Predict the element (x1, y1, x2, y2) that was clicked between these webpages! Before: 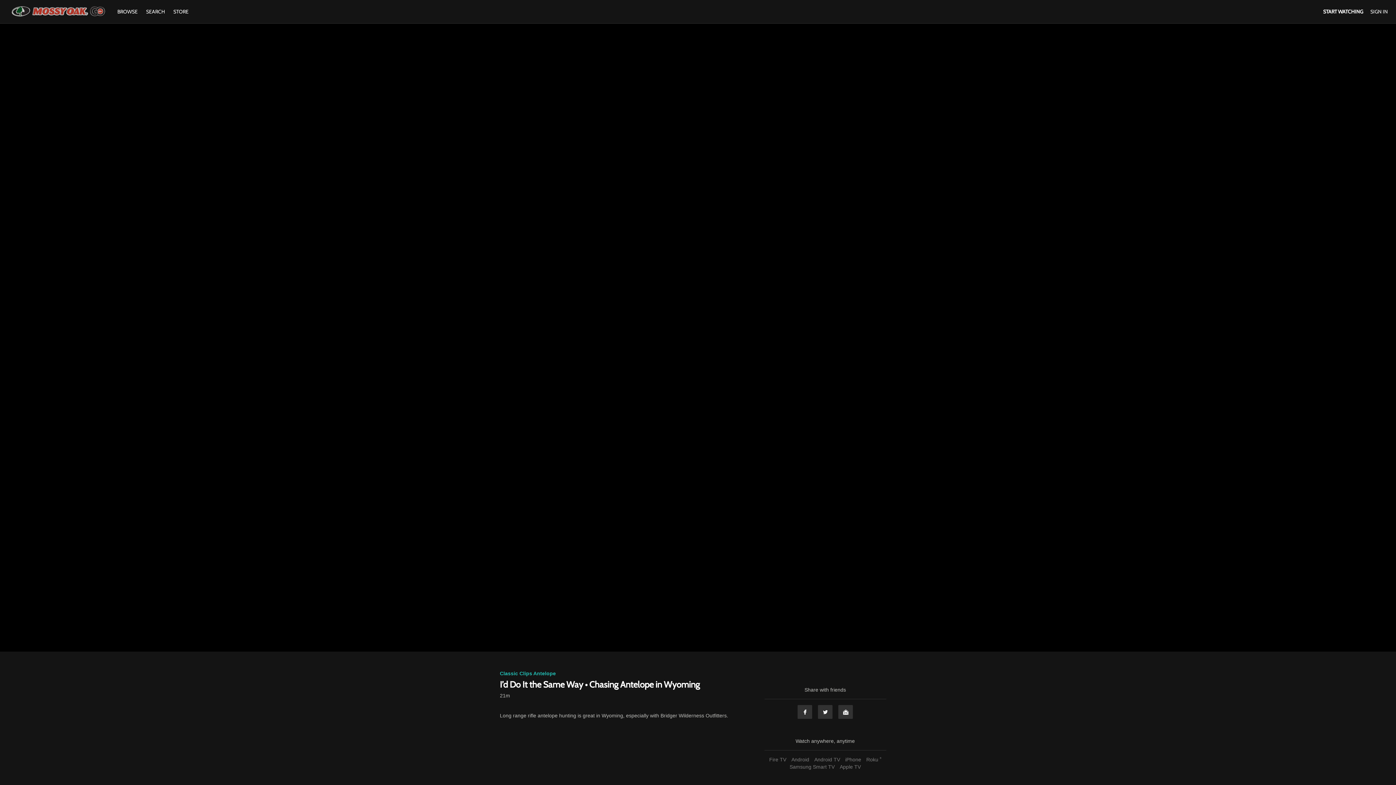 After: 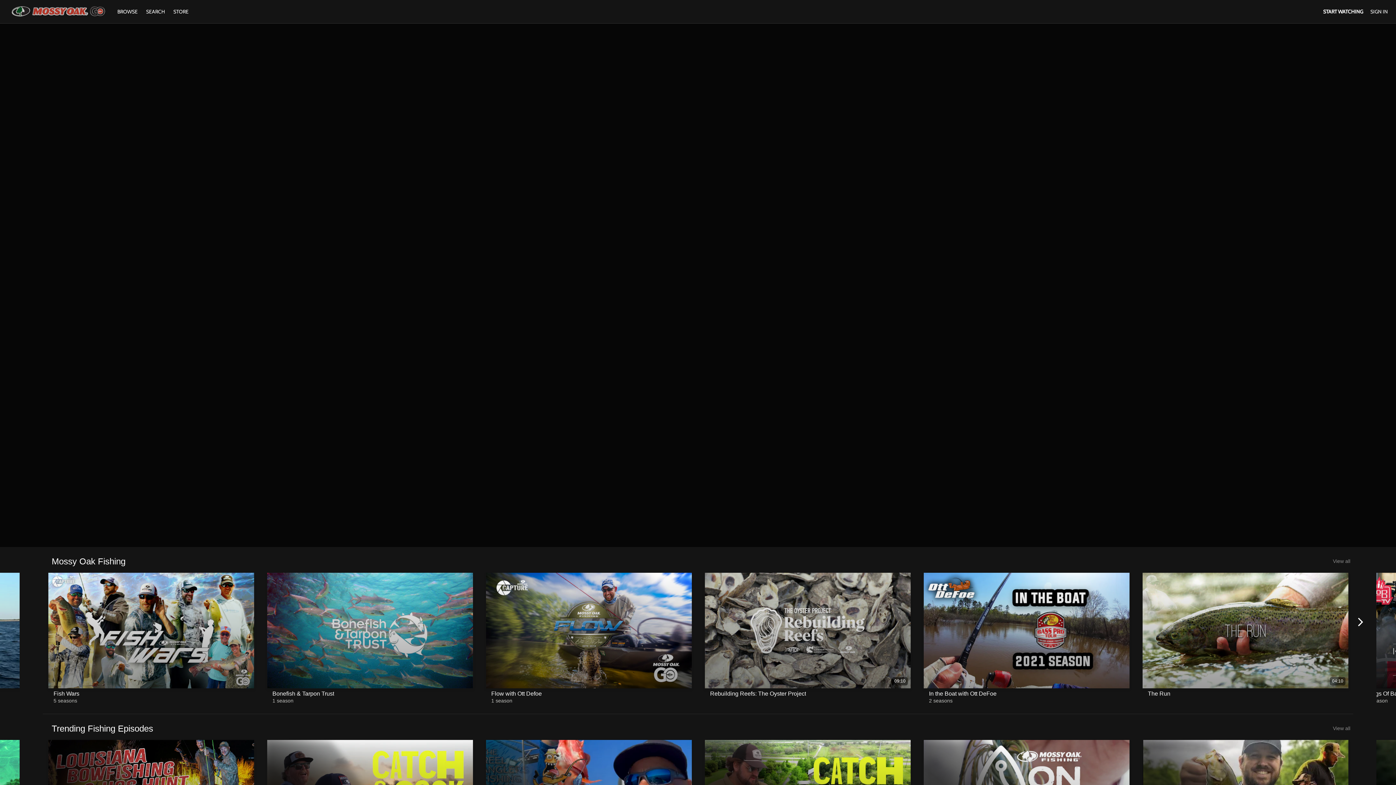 Action: bbox: (113, 8, 142, 14) label: BROWSE 